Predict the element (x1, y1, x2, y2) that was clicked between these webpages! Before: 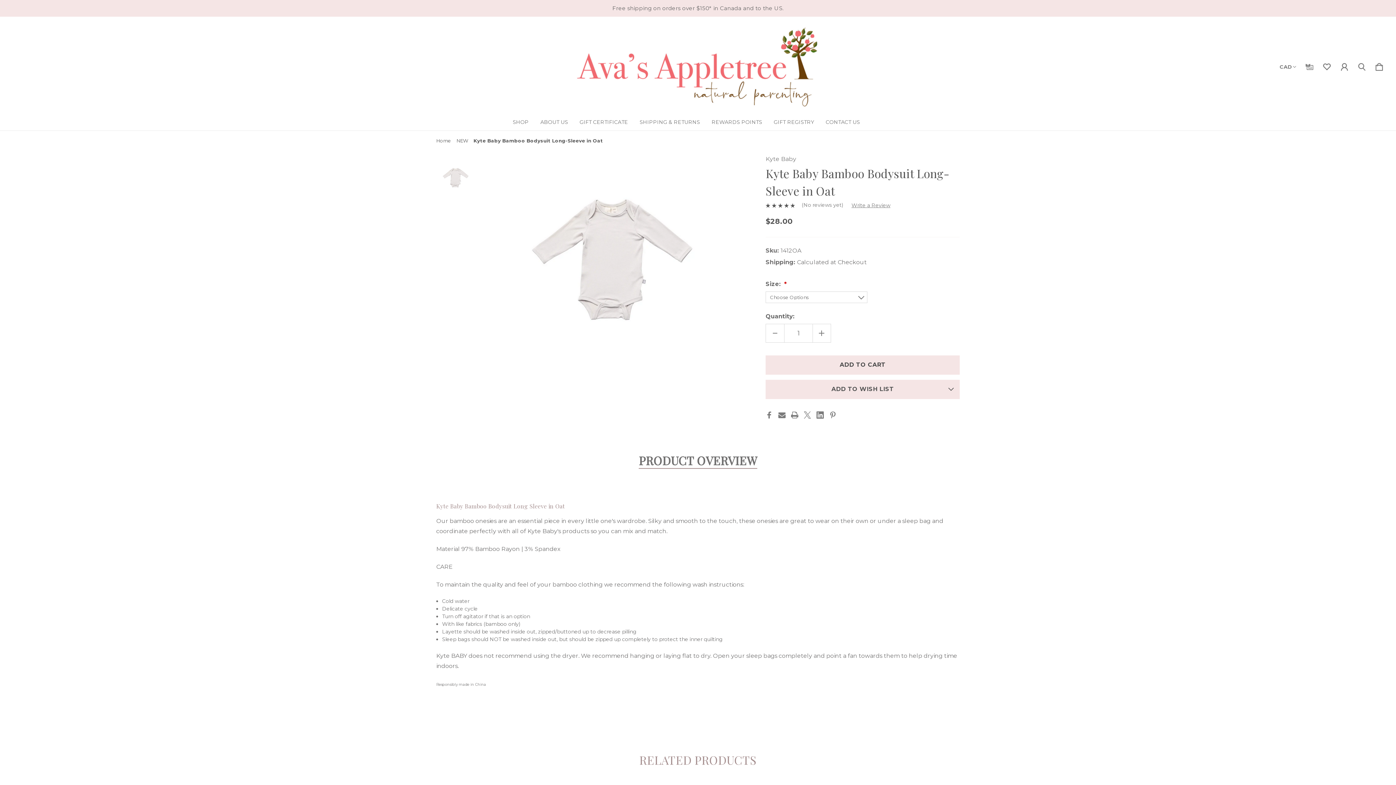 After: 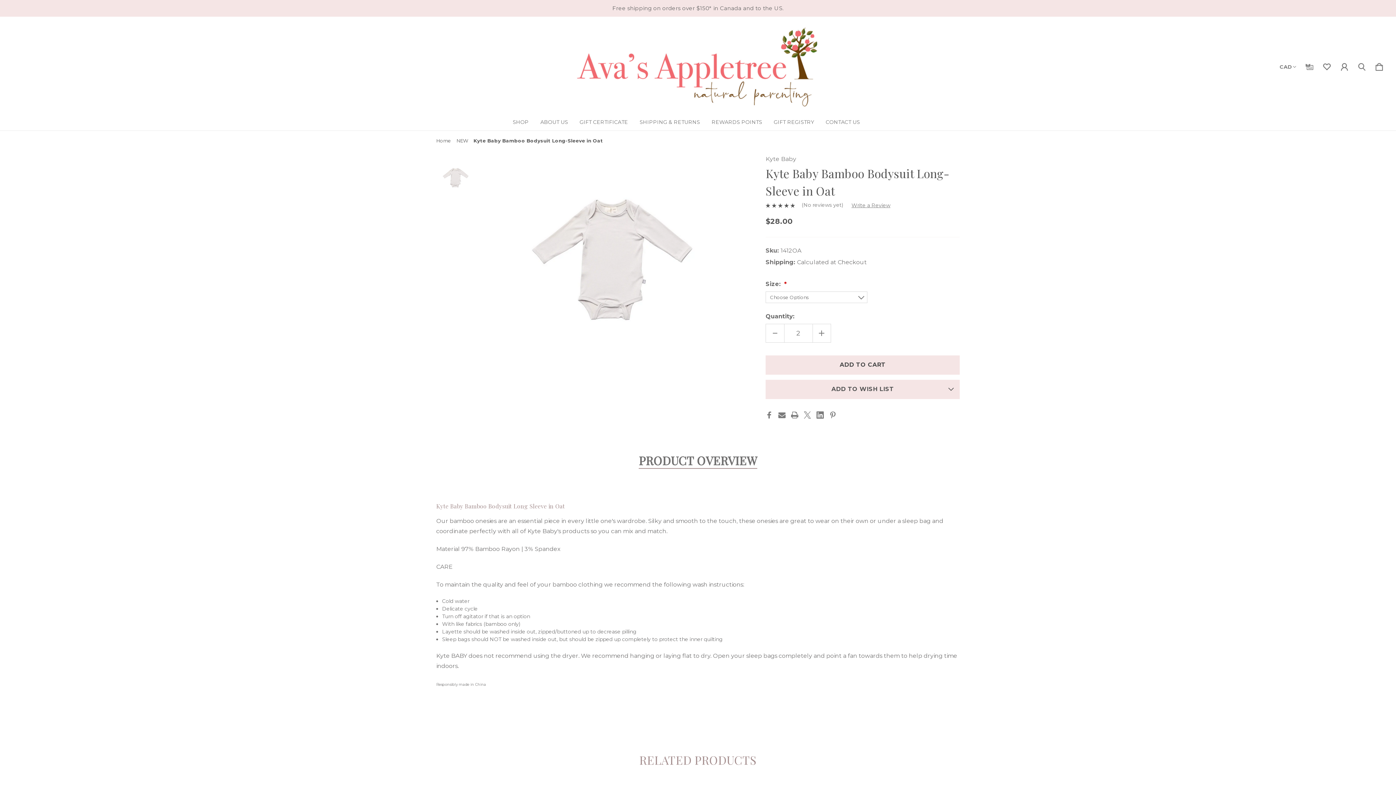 Action: bbox: (812, 324, 830, 342) label: INCREASE QUANTITY OF KYTE BABY BAMBOO BODYSUIT LONG-SLEEVE IN OAT